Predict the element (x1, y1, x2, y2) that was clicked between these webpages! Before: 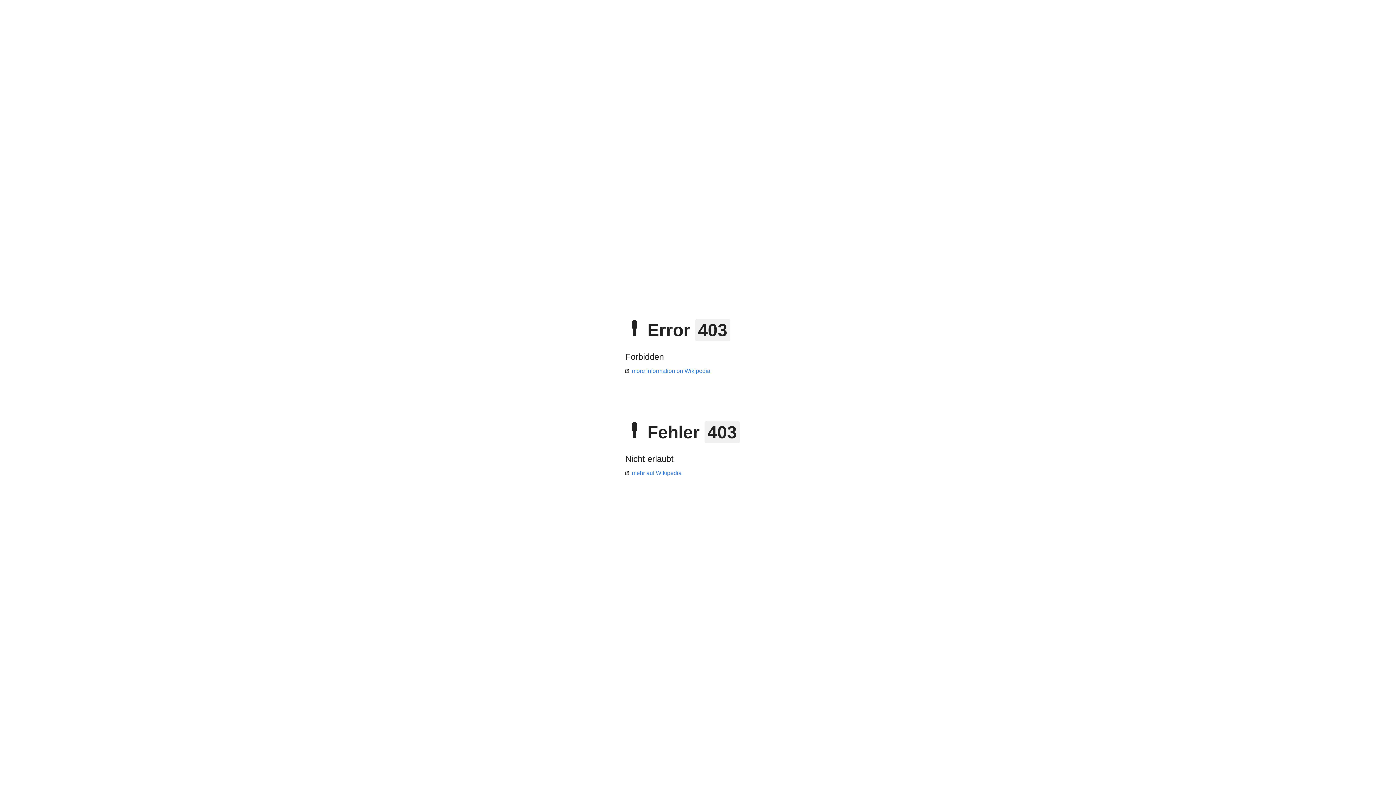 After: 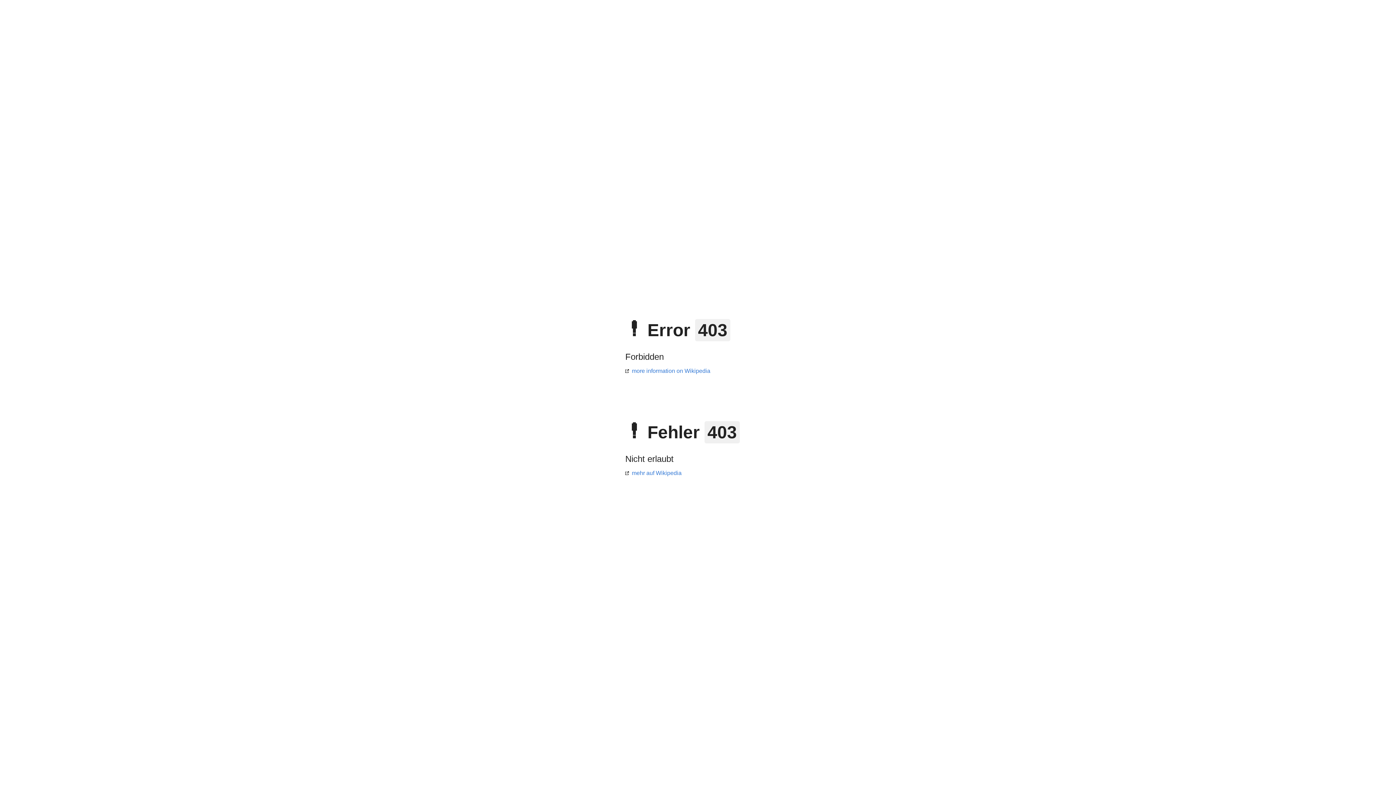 Action: label: mehr auf Wikipedia bbox: (625, 470, 681, 476)